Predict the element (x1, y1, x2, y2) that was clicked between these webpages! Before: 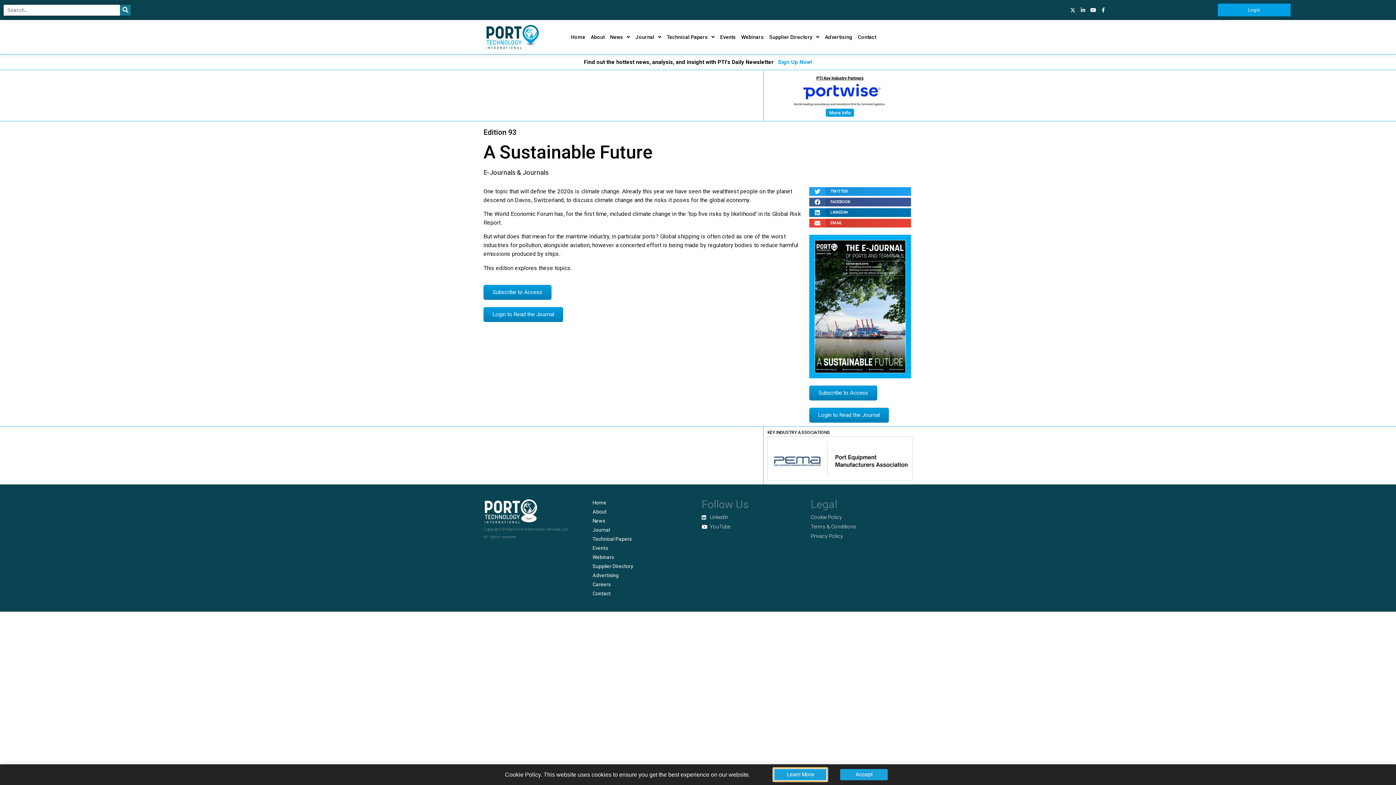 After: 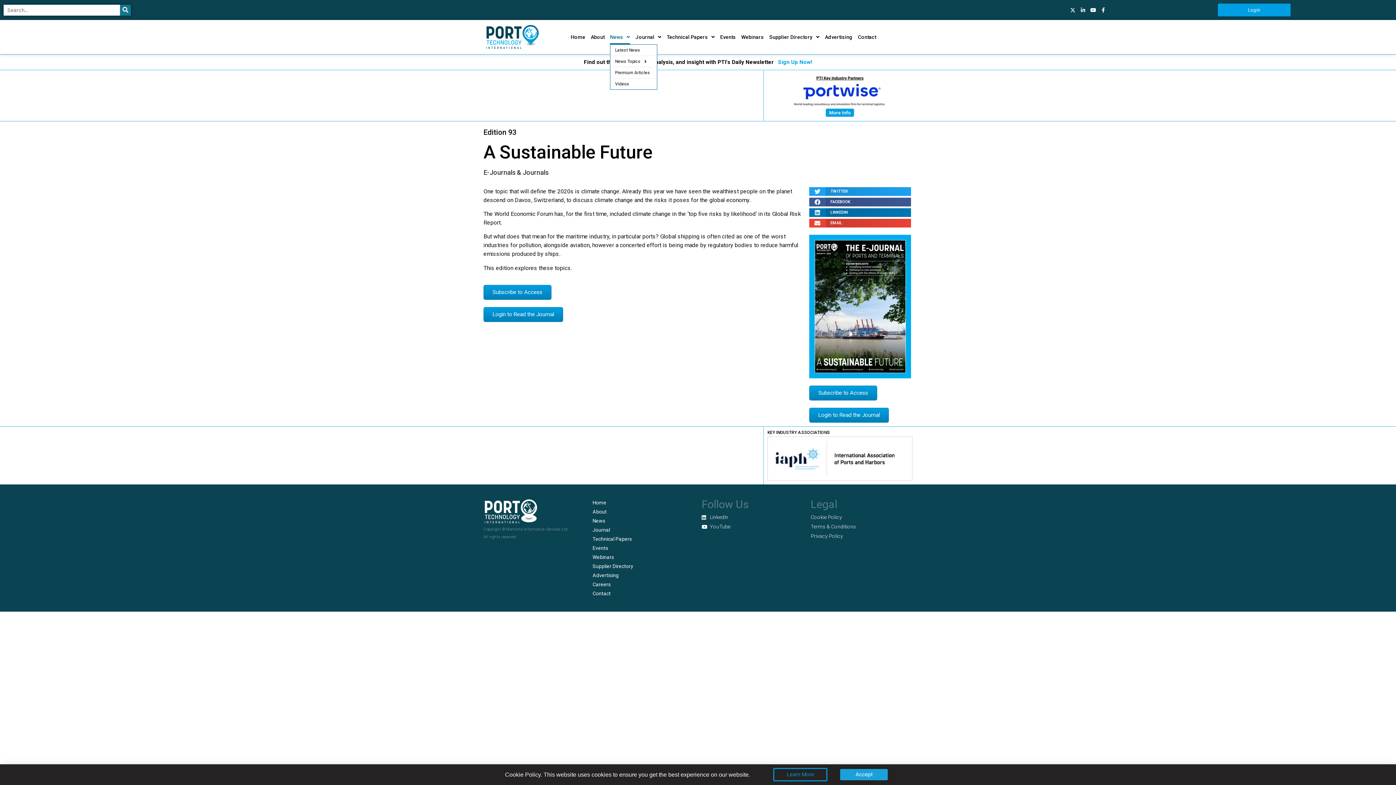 Action: bbox: (610, 29, 630, 44) label: News